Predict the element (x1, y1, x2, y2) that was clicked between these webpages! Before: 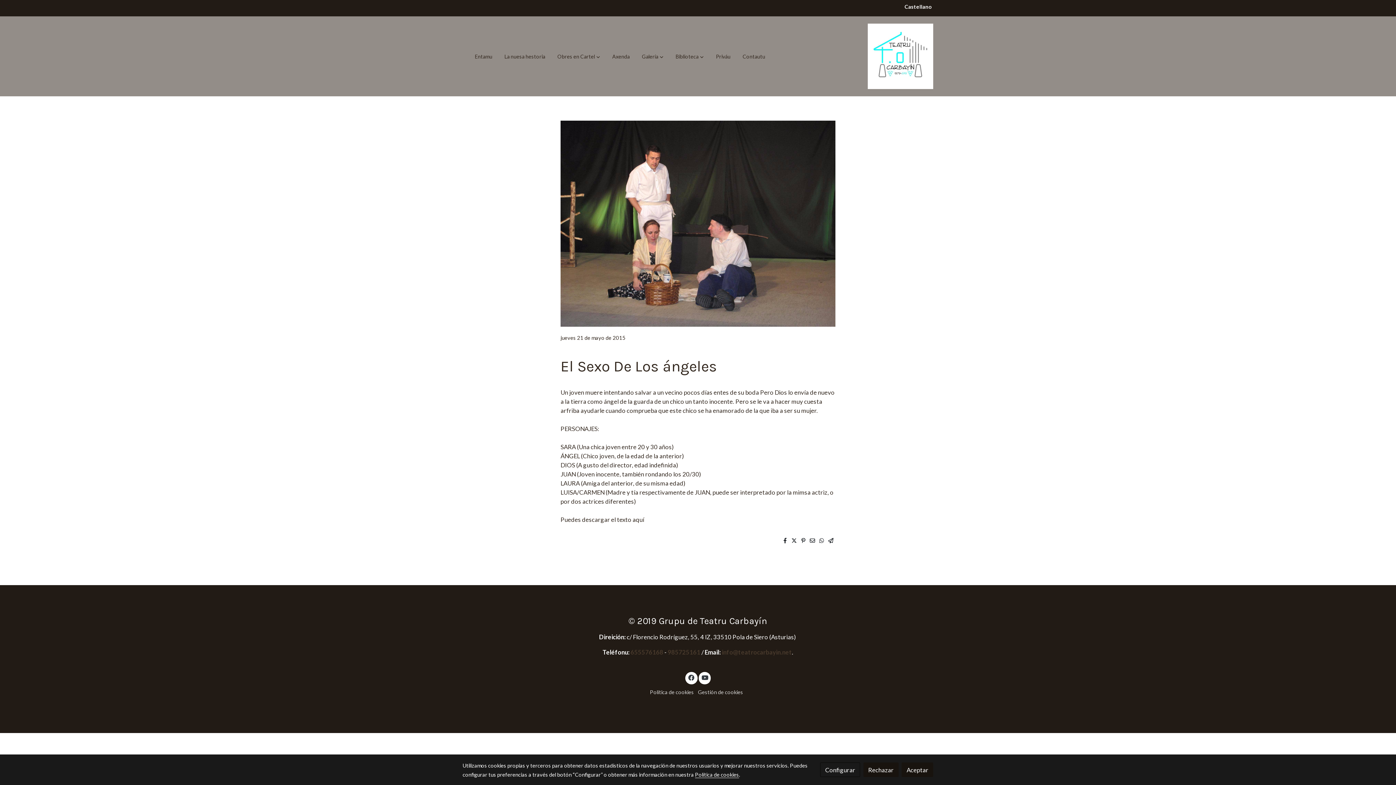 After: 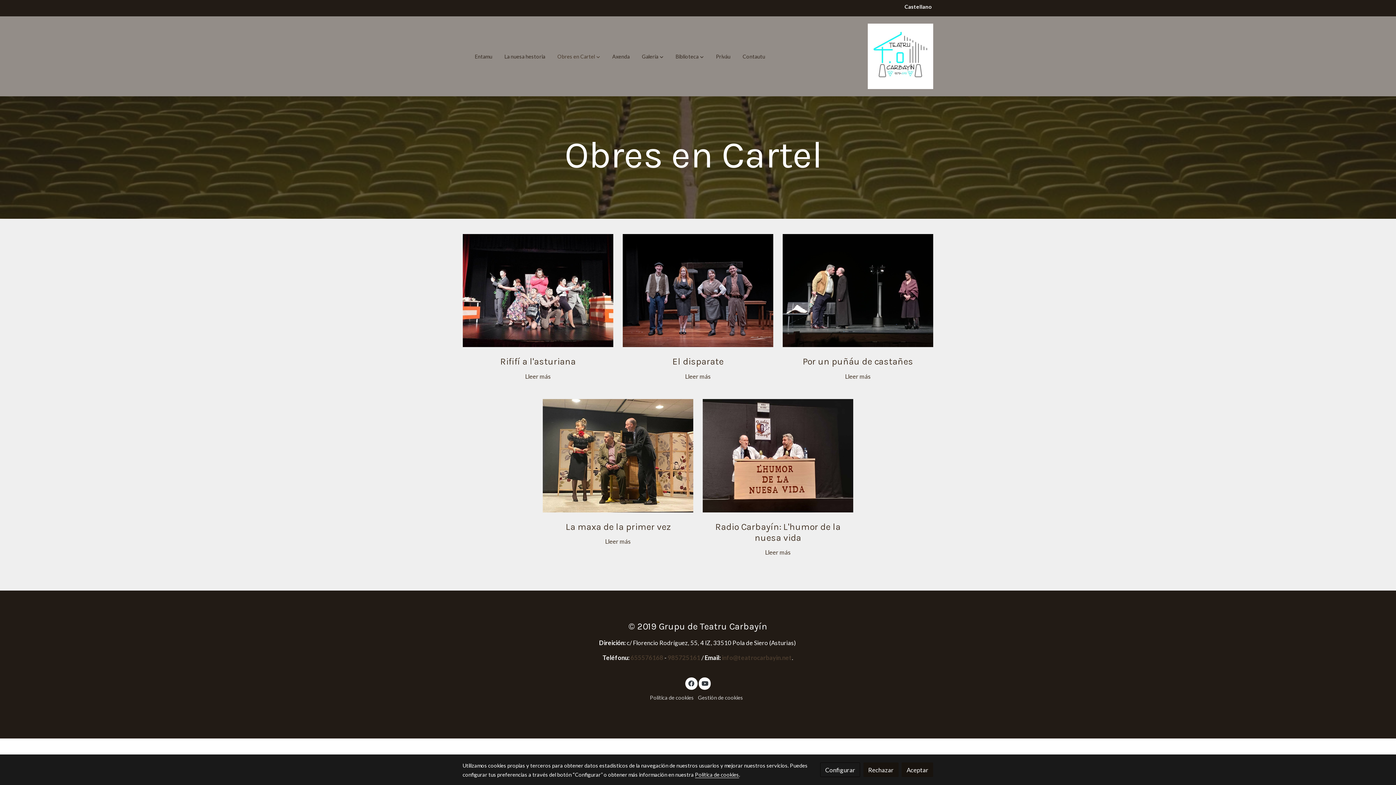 Action: bbox: (551, 44, 606, 68) label: Obres en Cartel